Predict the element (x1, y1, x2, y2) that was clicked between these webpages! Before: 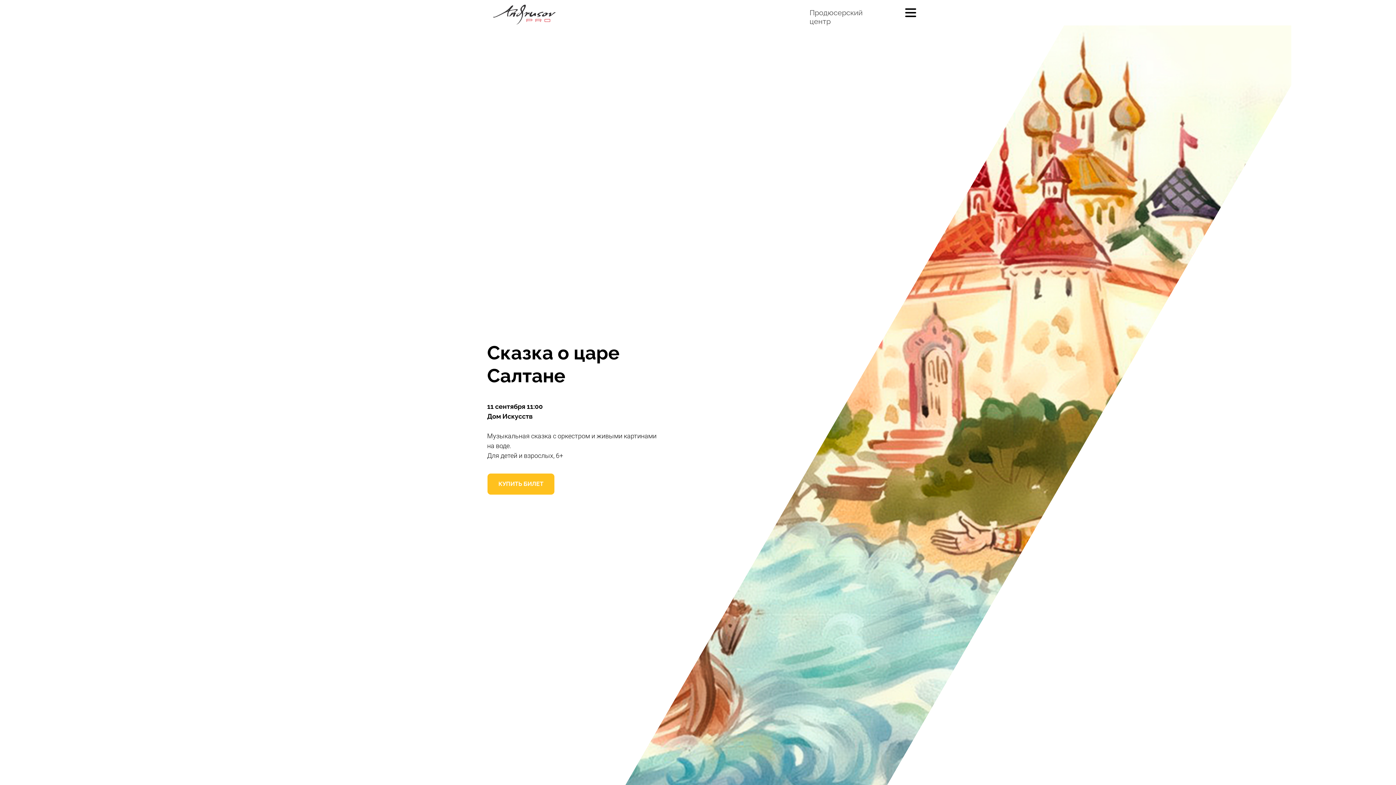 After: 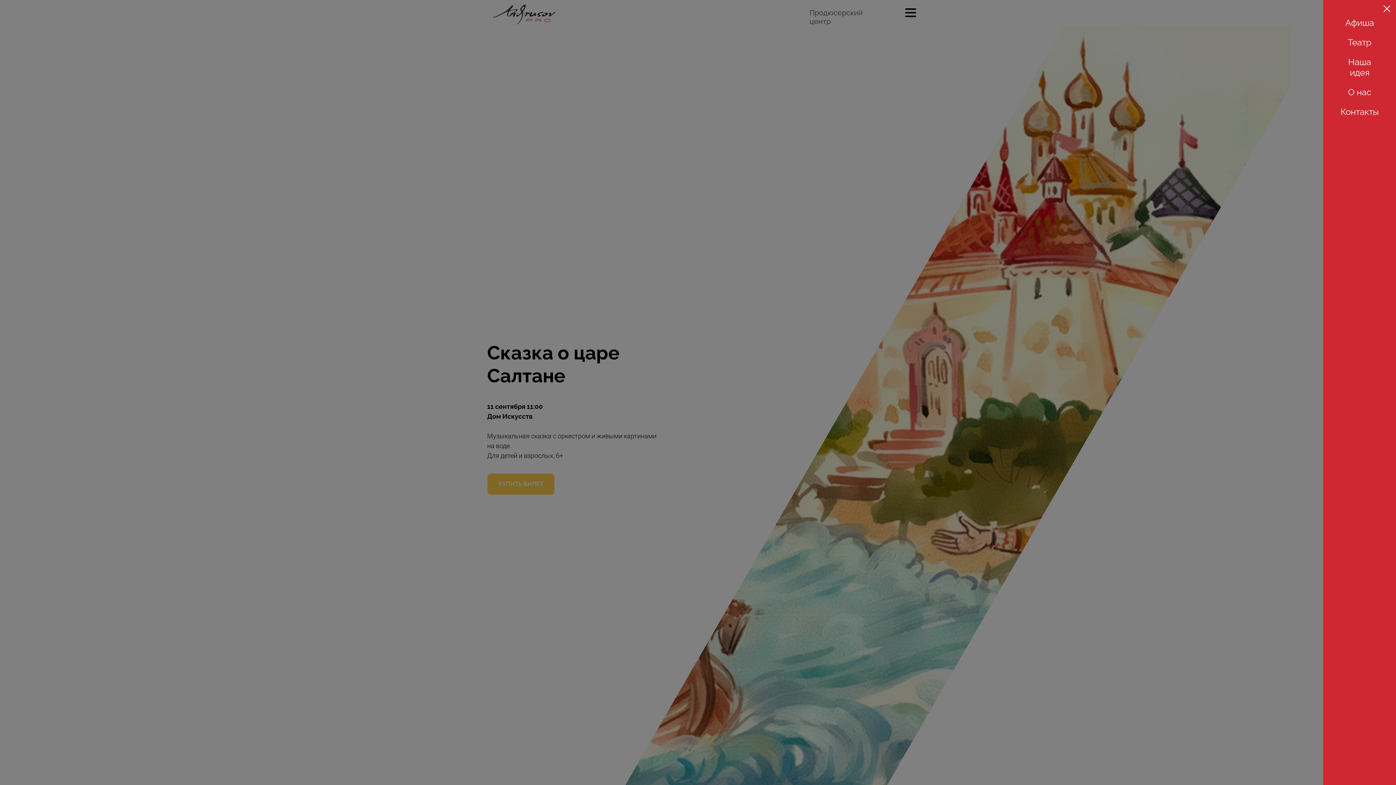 Action: bbox: (905, 15, 916, 17)